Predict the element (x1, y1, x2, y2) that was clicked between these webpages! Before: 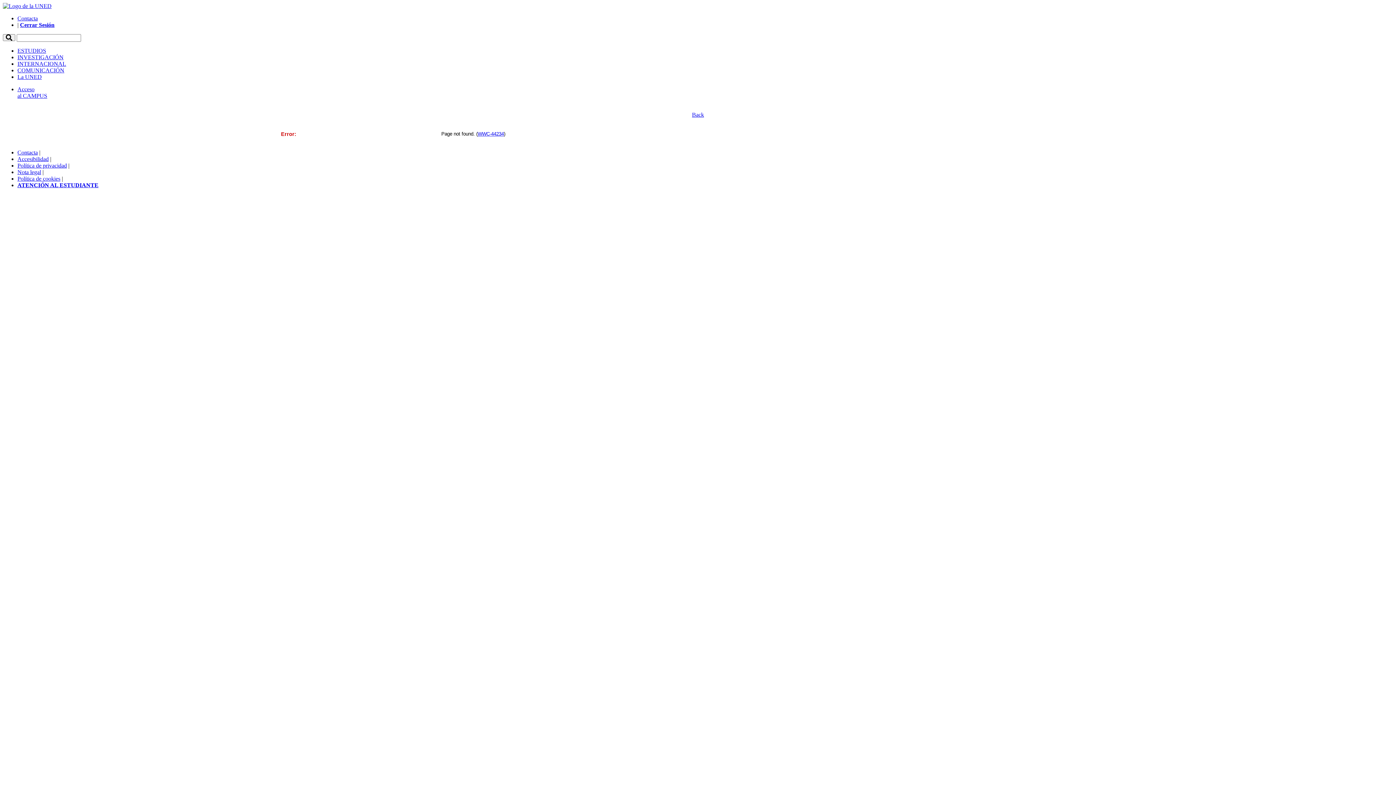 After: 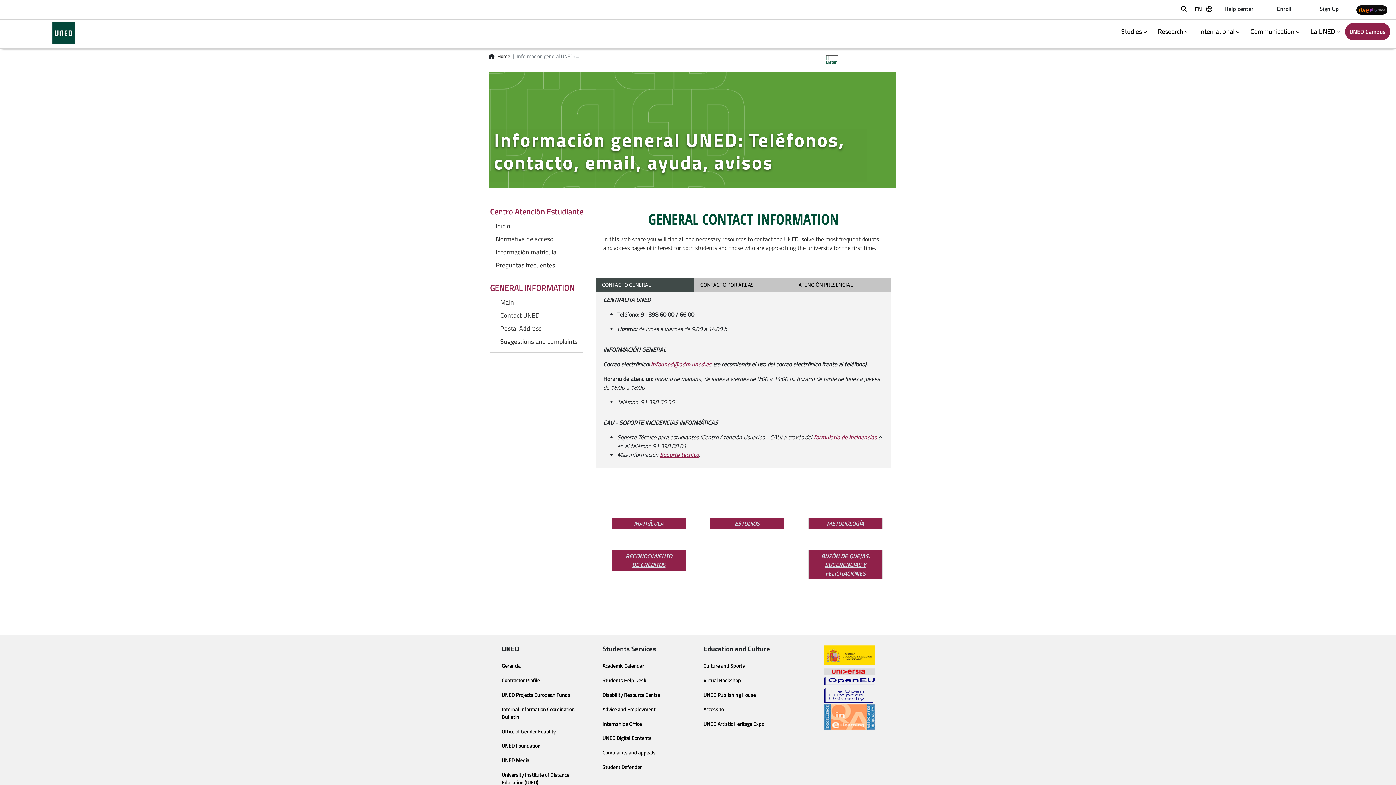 Action: bbox: (17, 149, 37, 155) label: Contacta